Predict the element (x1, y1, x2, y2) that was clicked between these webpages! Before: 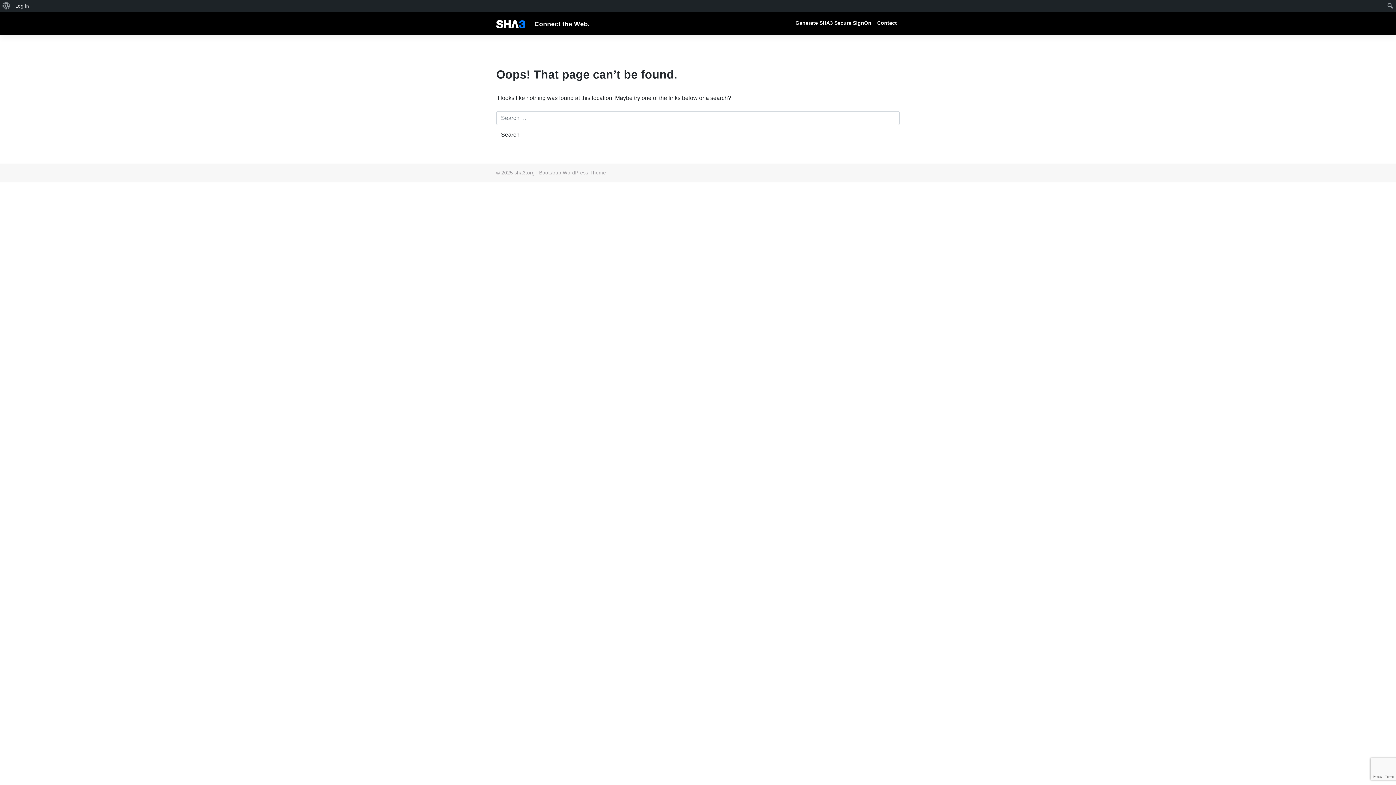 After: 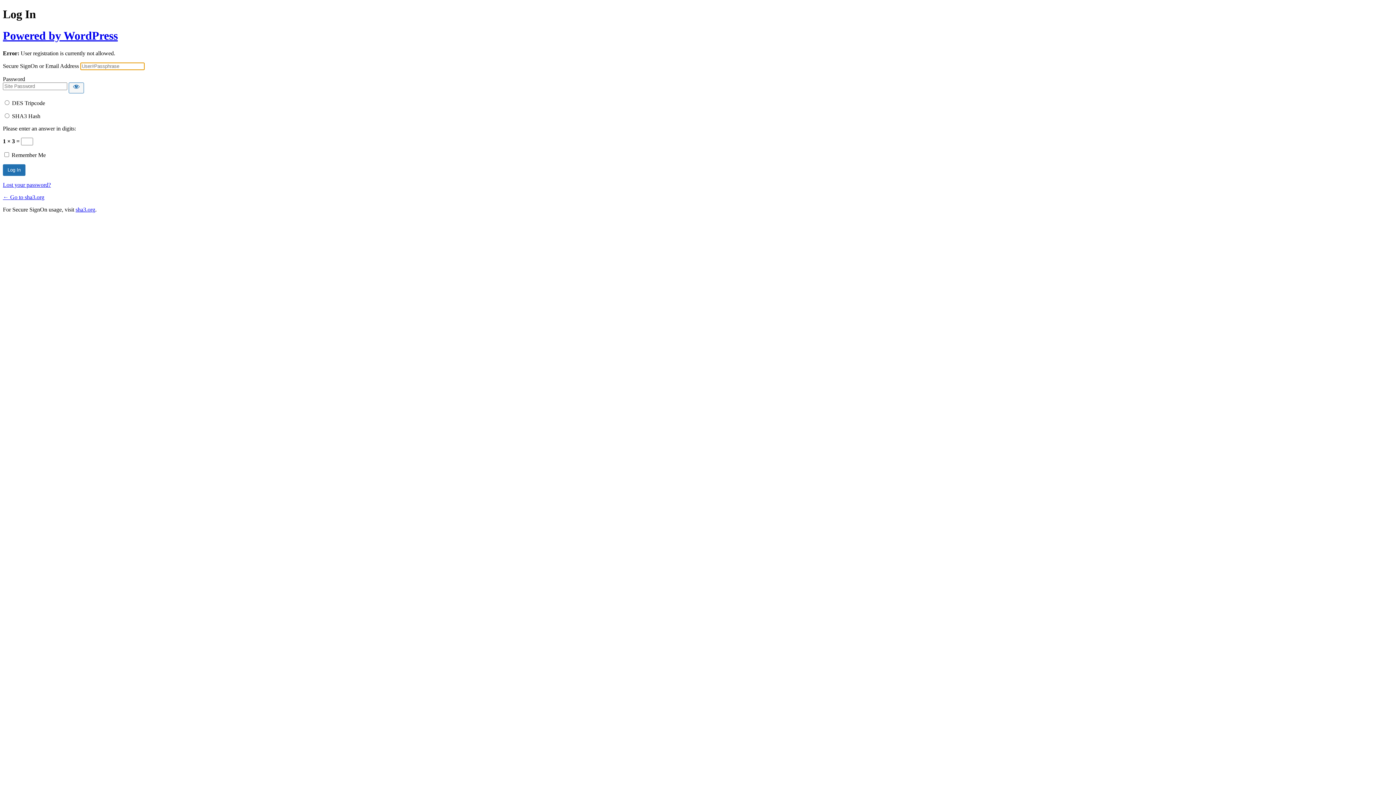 Action: label: Generate SHA3 Secure SignOn bbox: (792, 16, 874, 29)